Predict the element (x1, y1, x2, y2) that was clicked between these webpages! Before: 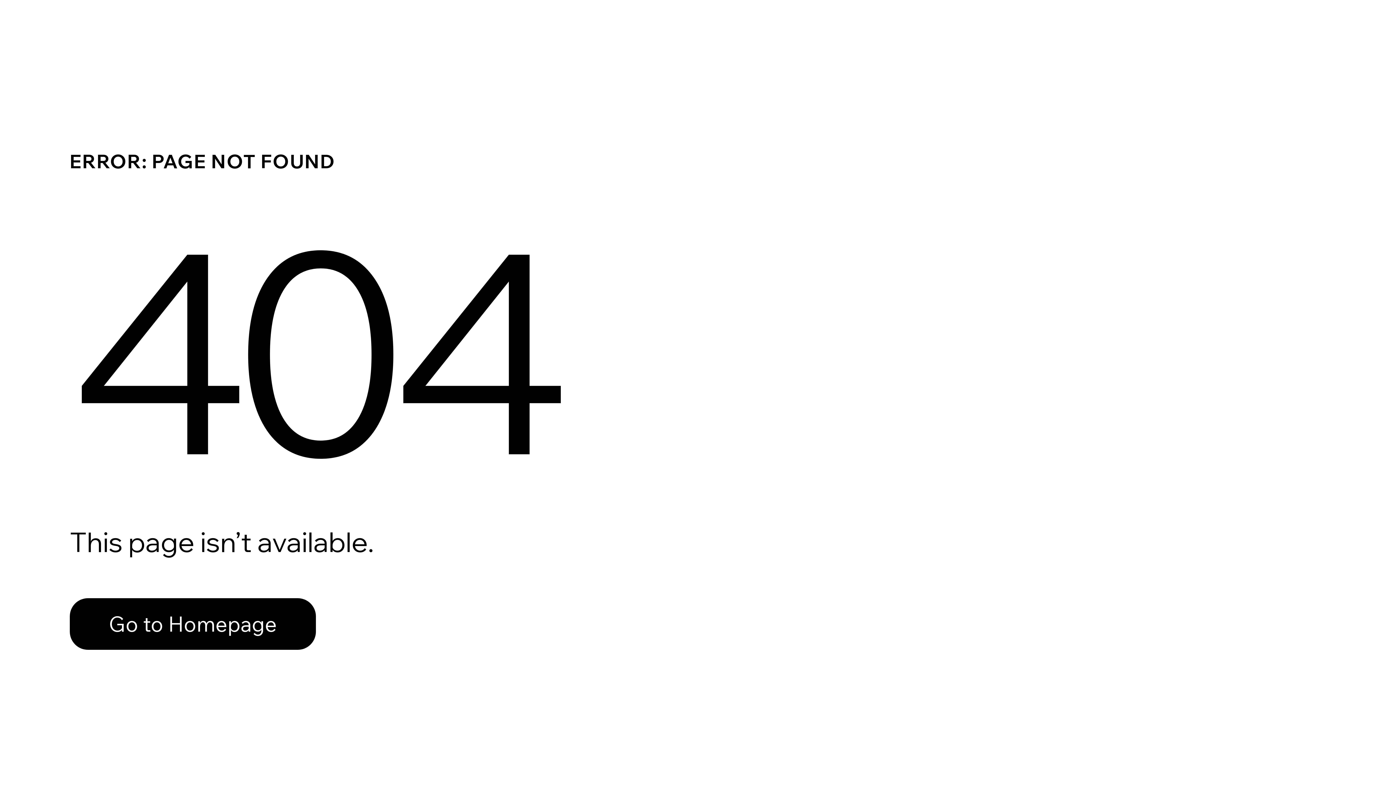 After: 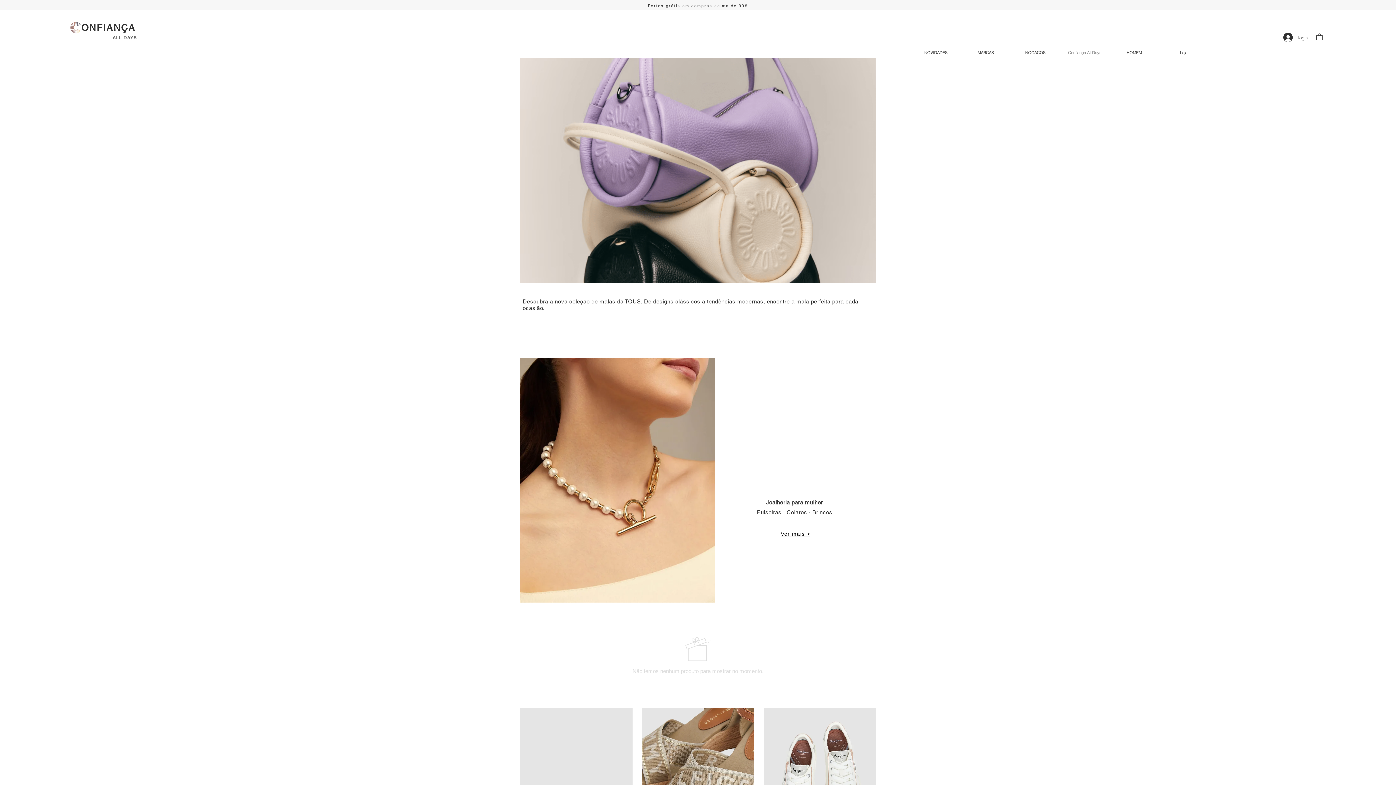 Action: bbox: (69, 582, 768, 659) label: Go to Homepage